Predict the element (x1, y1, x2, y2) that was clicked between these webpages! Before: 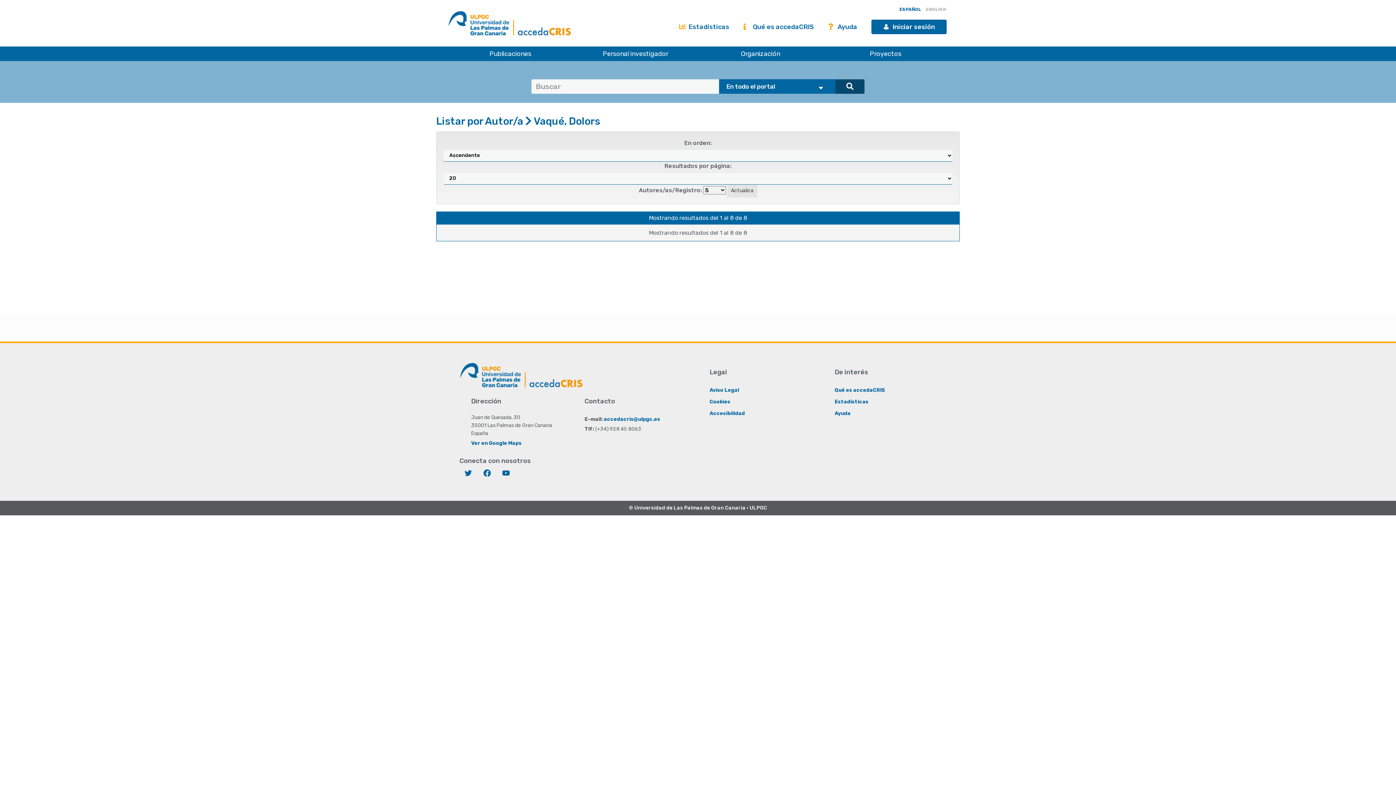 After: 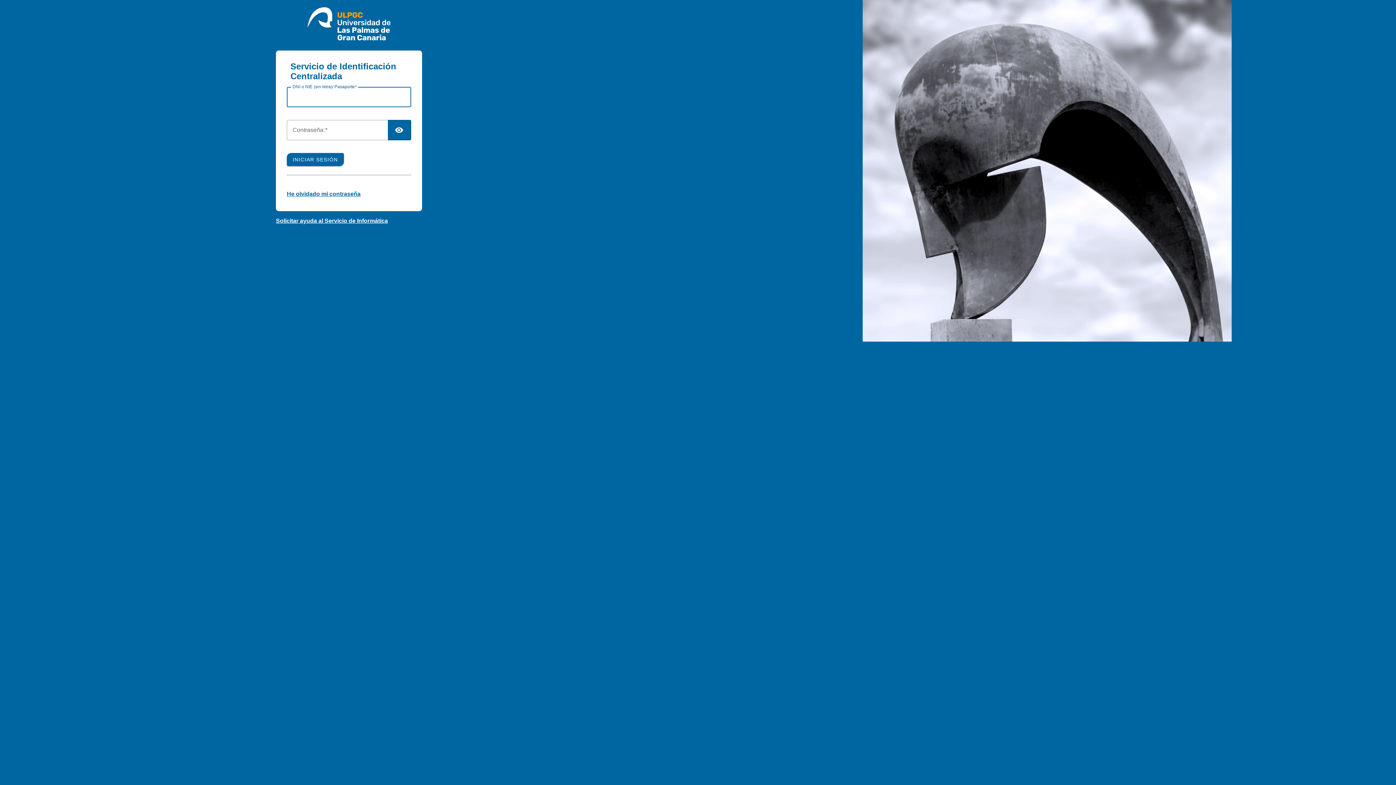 Action: label: Iniciar sesión bbox: (871, 19, 946, 34)